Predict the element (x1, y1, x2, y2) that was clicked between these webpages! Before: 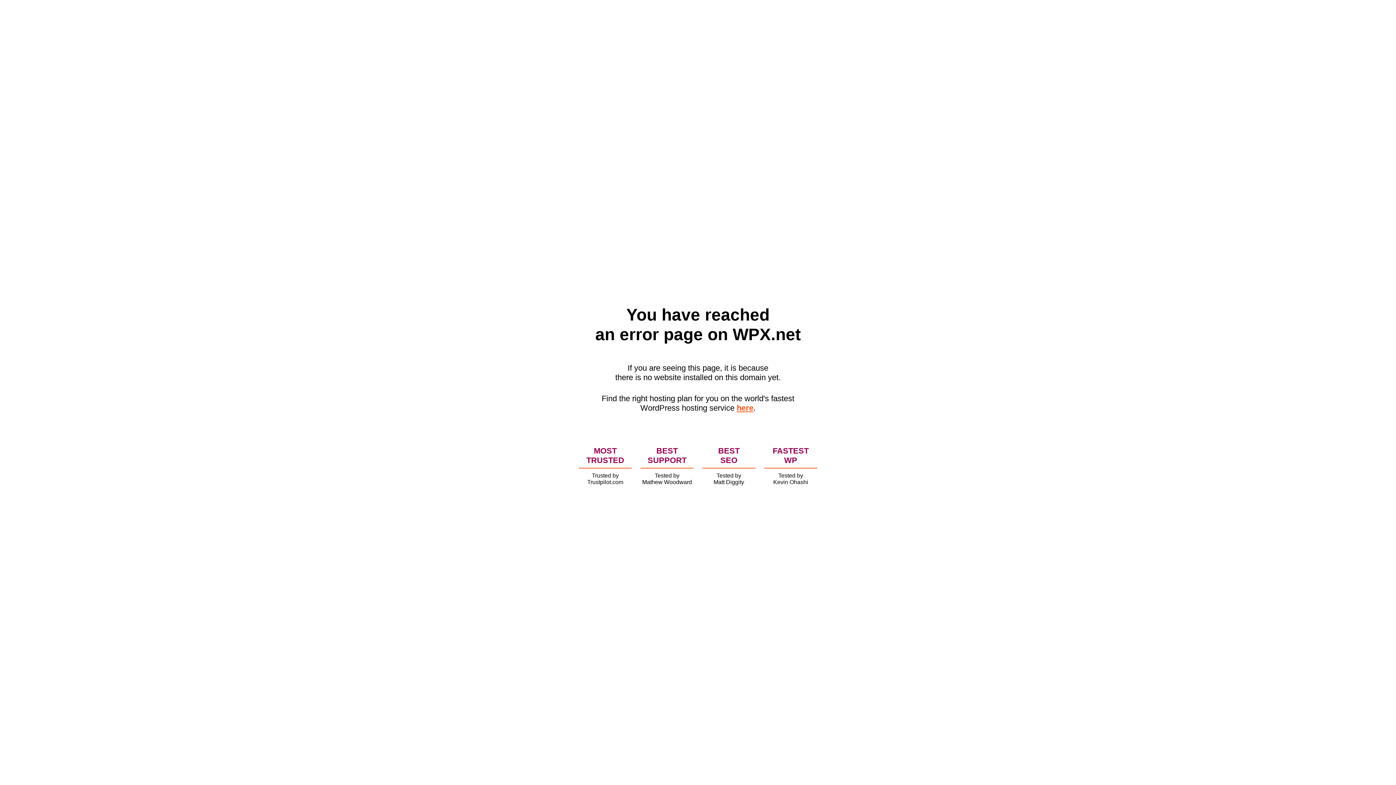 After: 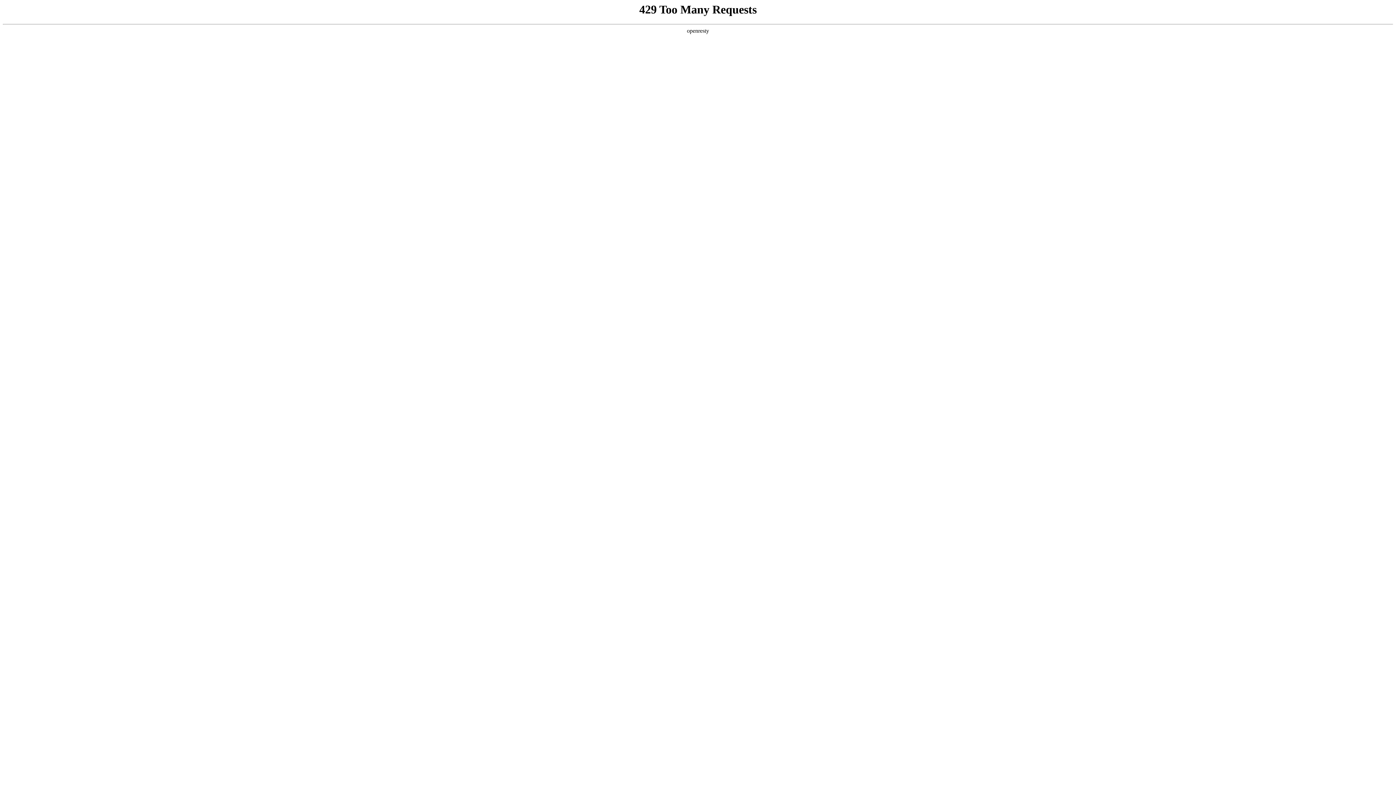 Action: label: here bbox: (736, 403, 753, 412)